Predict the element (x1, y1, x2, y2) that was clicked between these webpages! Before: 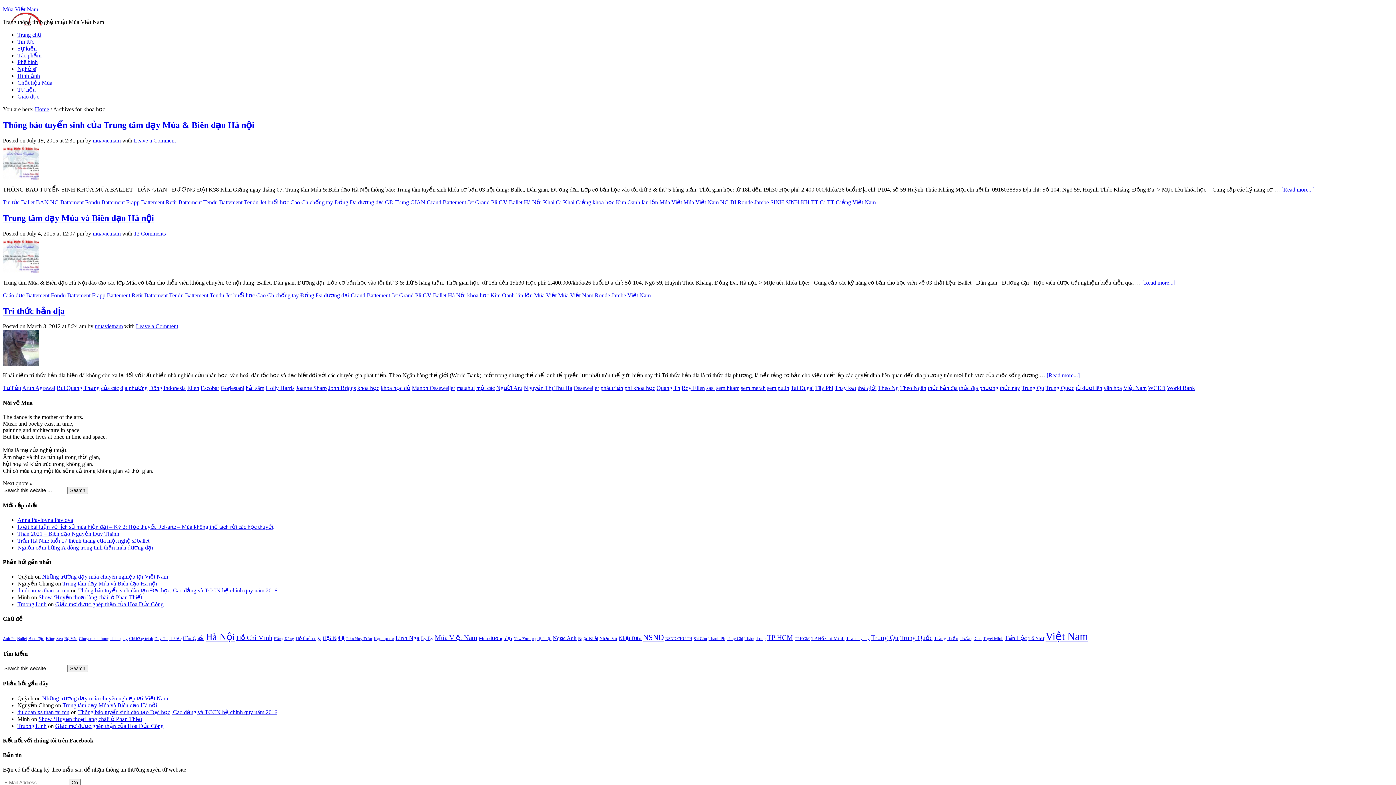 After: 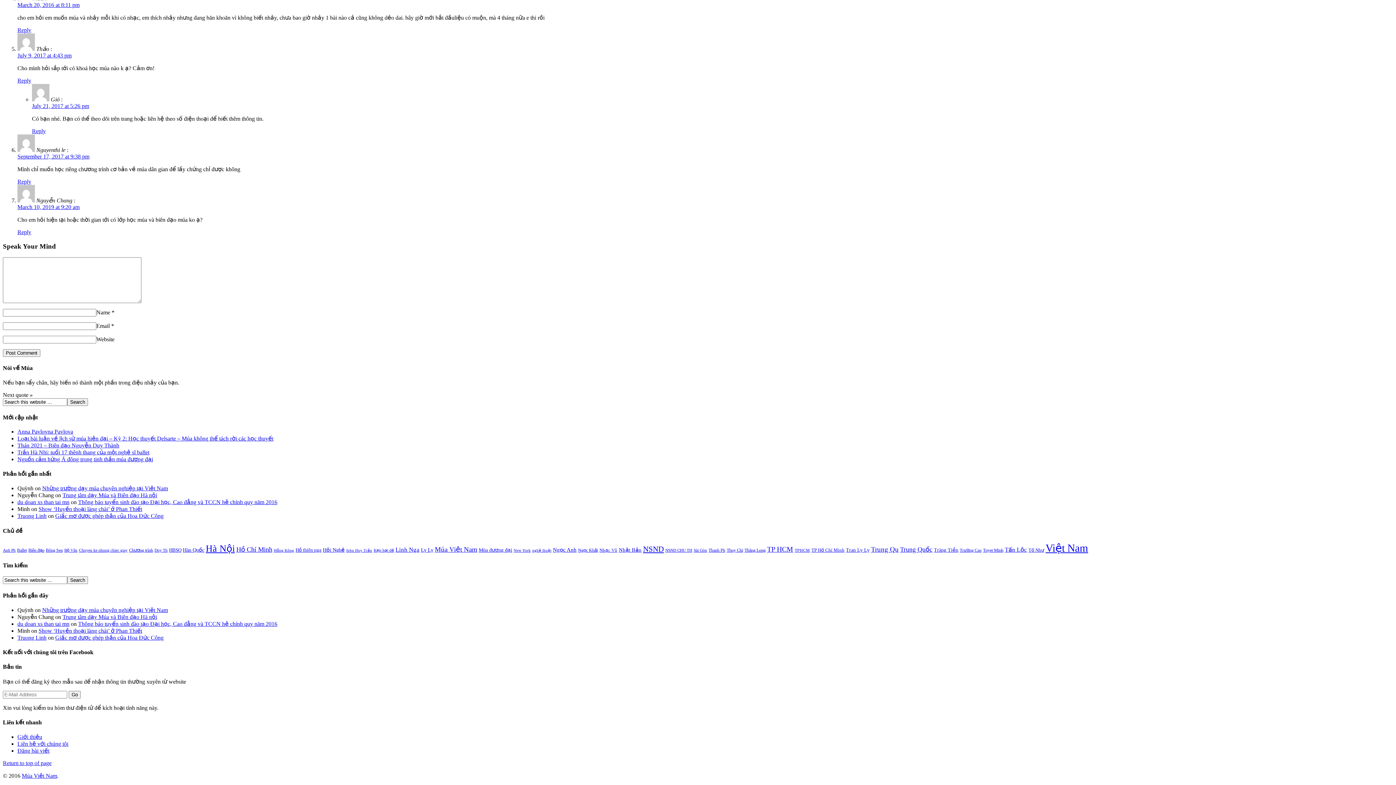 Action: label: Trung tâm dạy Múa và Biên đạo Hà nội bbox: (62, 580, 157, 586)